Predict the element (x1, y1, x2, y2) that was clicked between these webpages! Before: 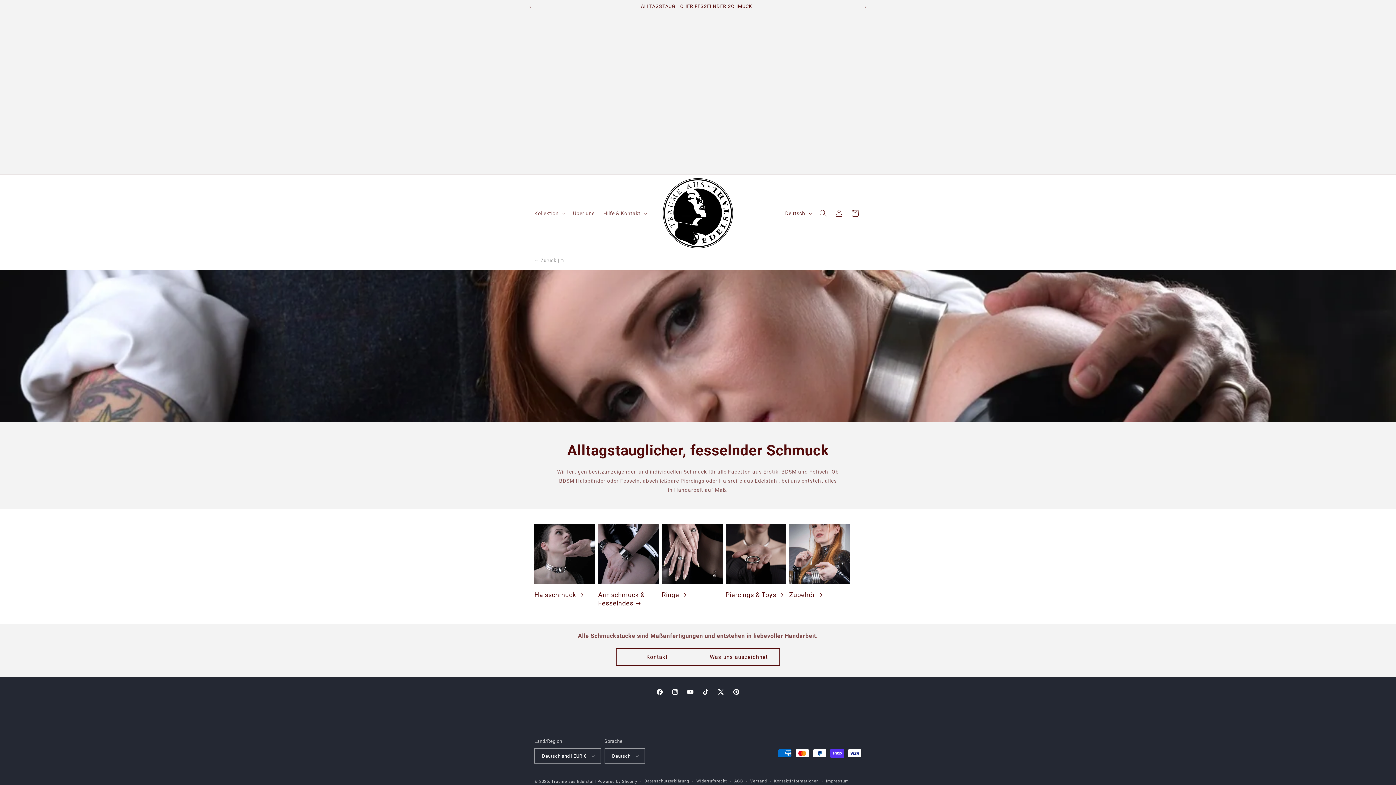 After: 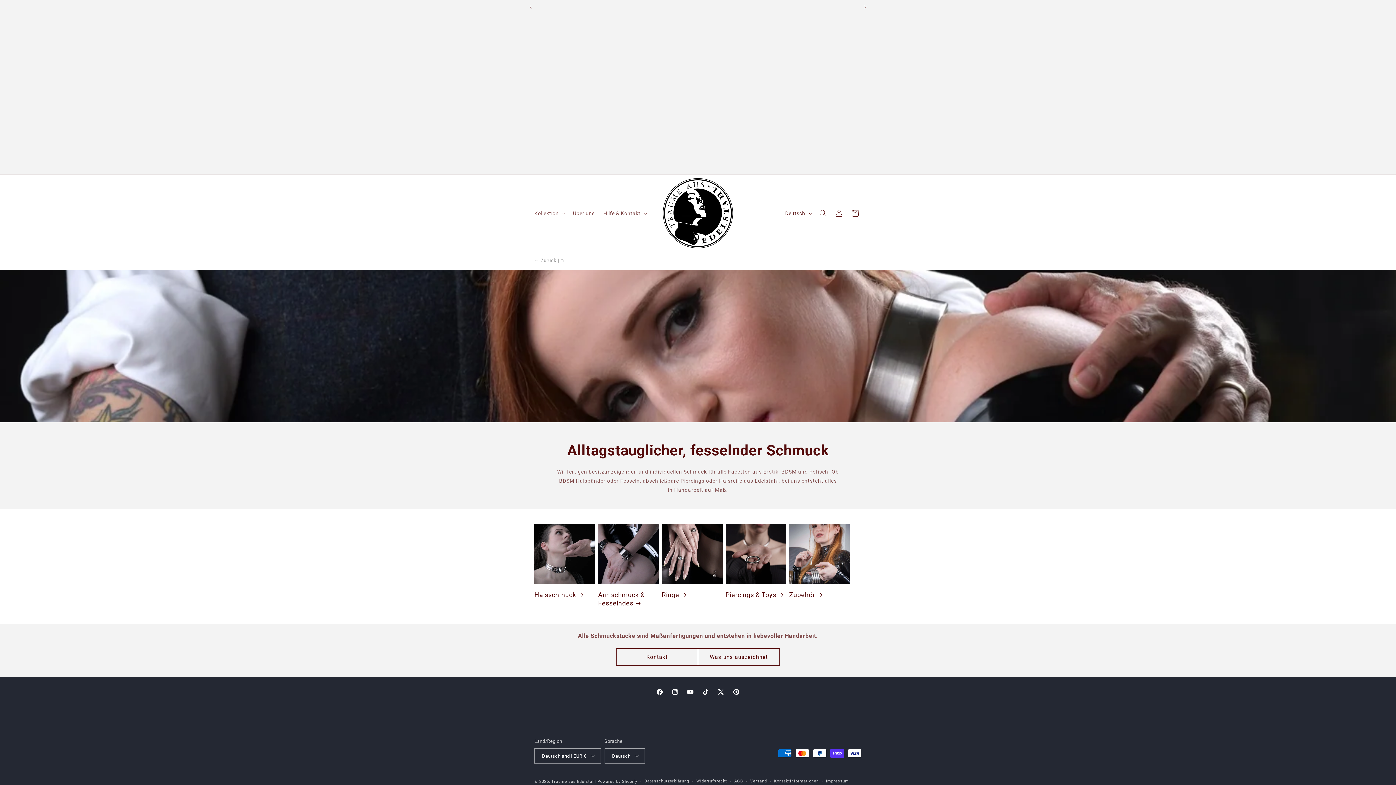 Action: label: Vorherige Ankündigung bbox: (522, 0, 538, 13)